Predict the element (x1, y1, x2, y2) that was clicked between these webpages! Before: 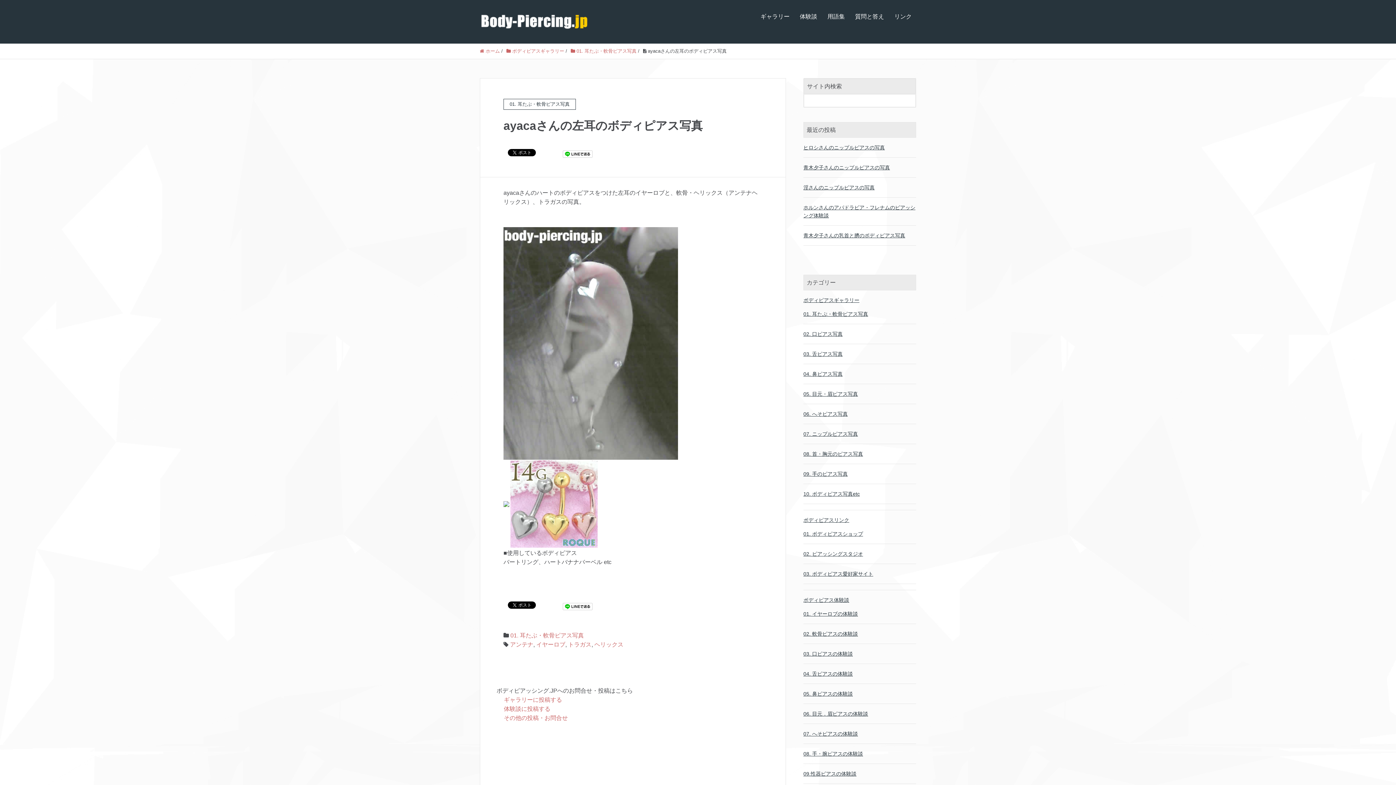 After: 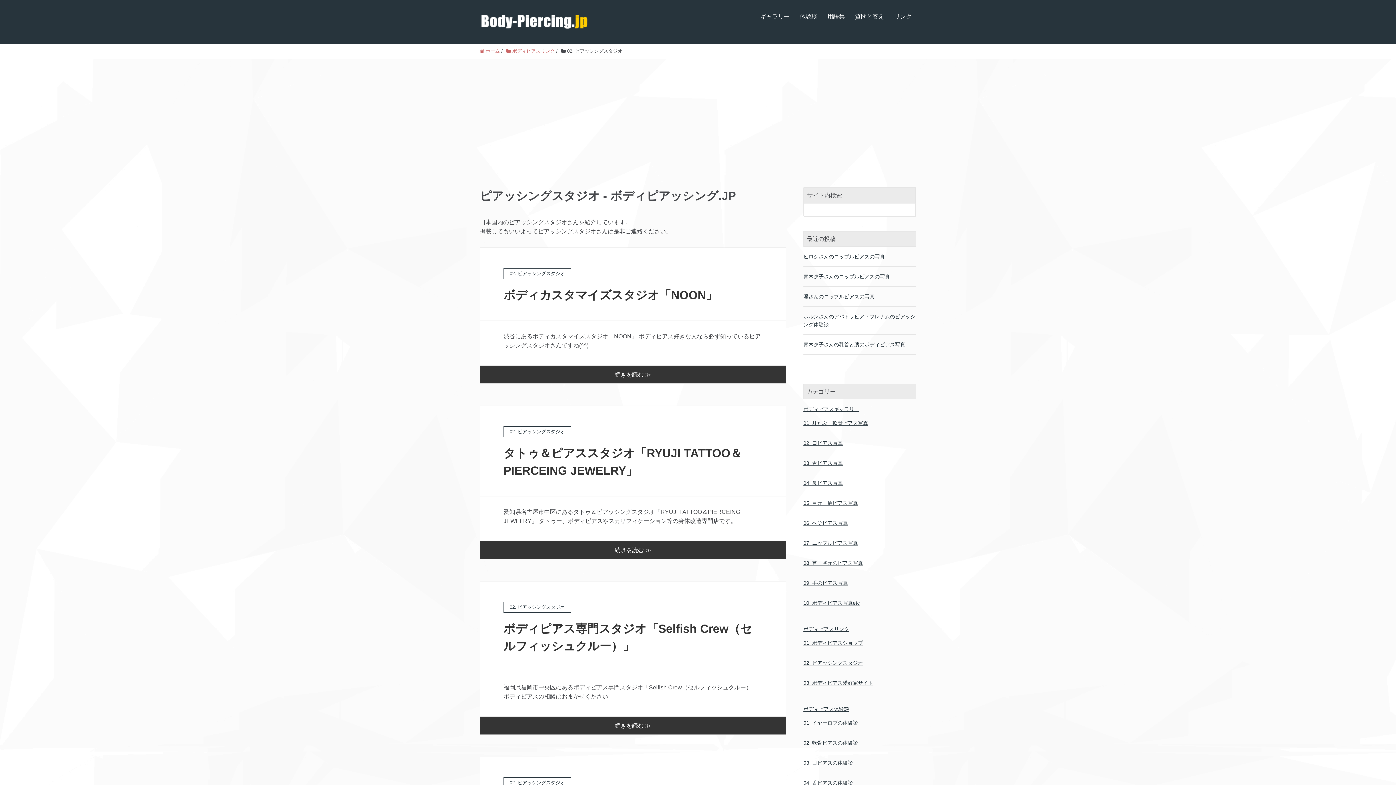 Action: bbox: (803, 550, 916, 558) label: 02. ピアッシングスタジオ